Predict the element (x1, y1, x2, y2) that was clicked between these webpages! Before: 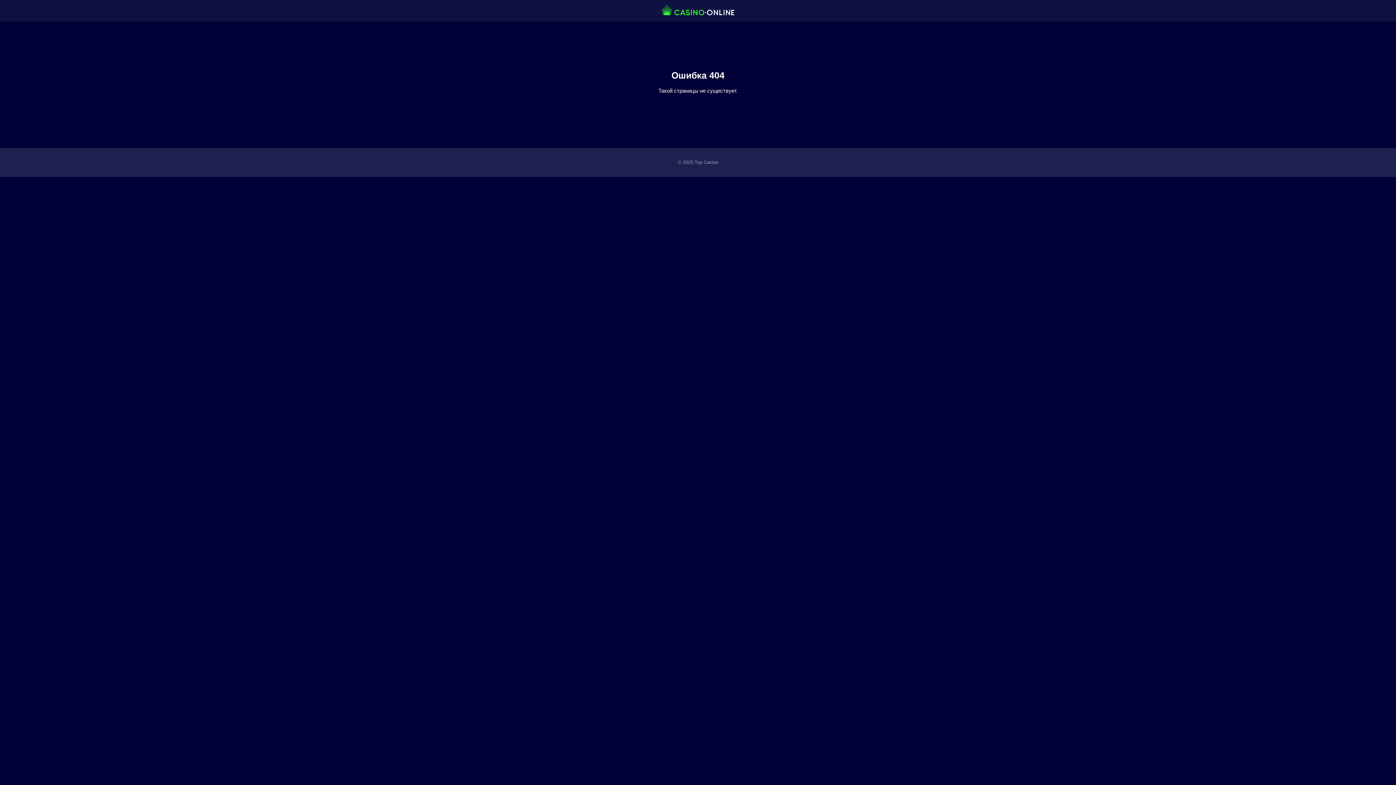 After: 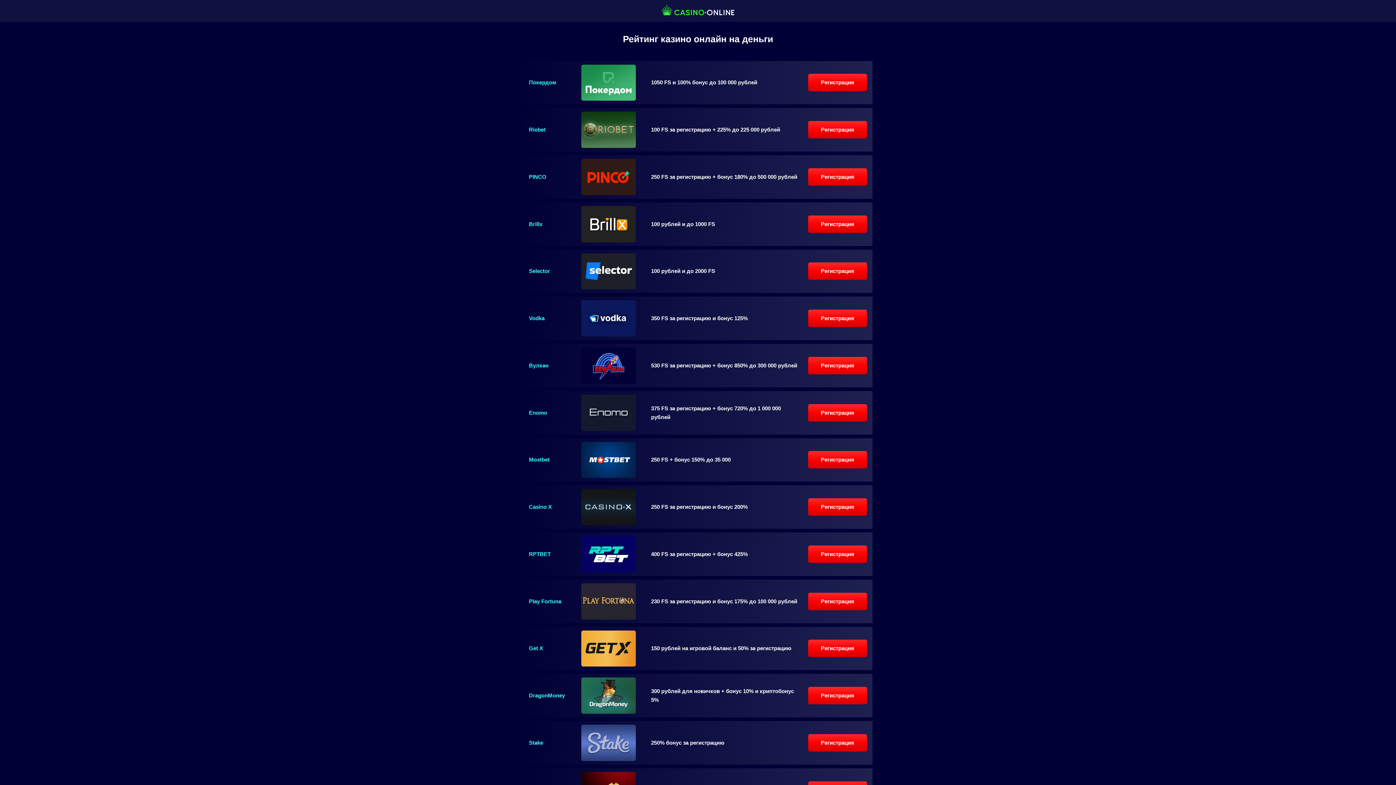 Action: bbox: (661, 4, 734, 15)